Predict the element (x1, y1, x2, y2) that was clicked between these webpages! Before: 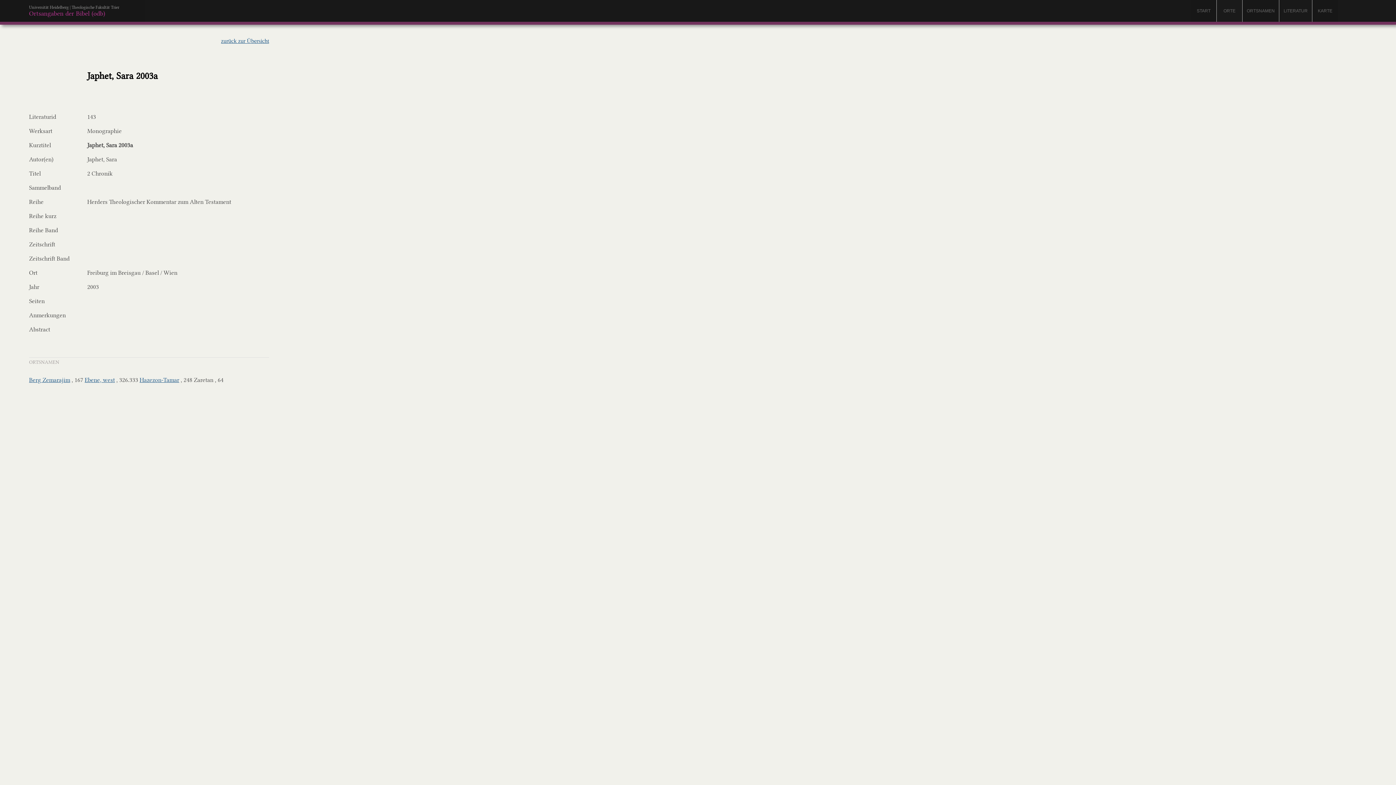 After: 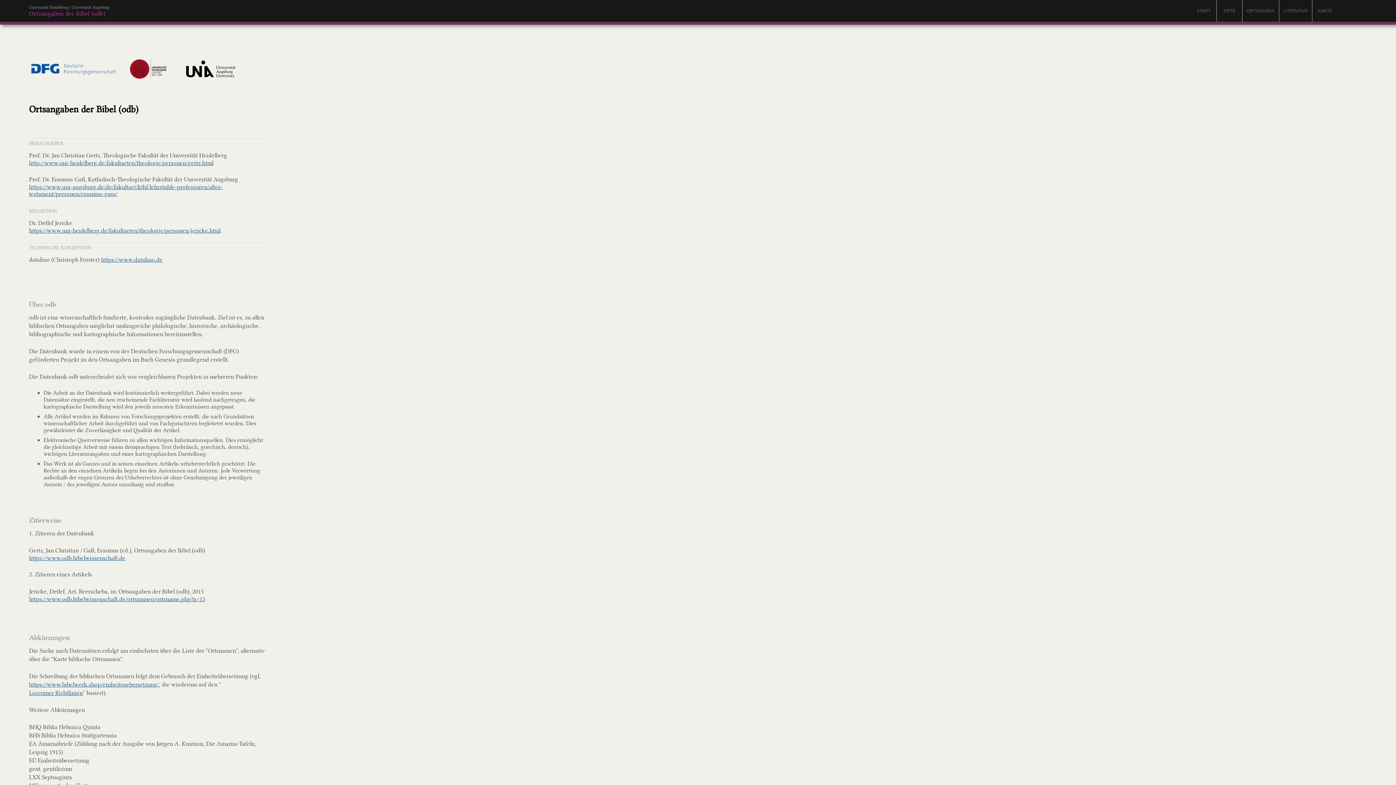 Action: bbox: (1197, 8, 1210, 13) label: START